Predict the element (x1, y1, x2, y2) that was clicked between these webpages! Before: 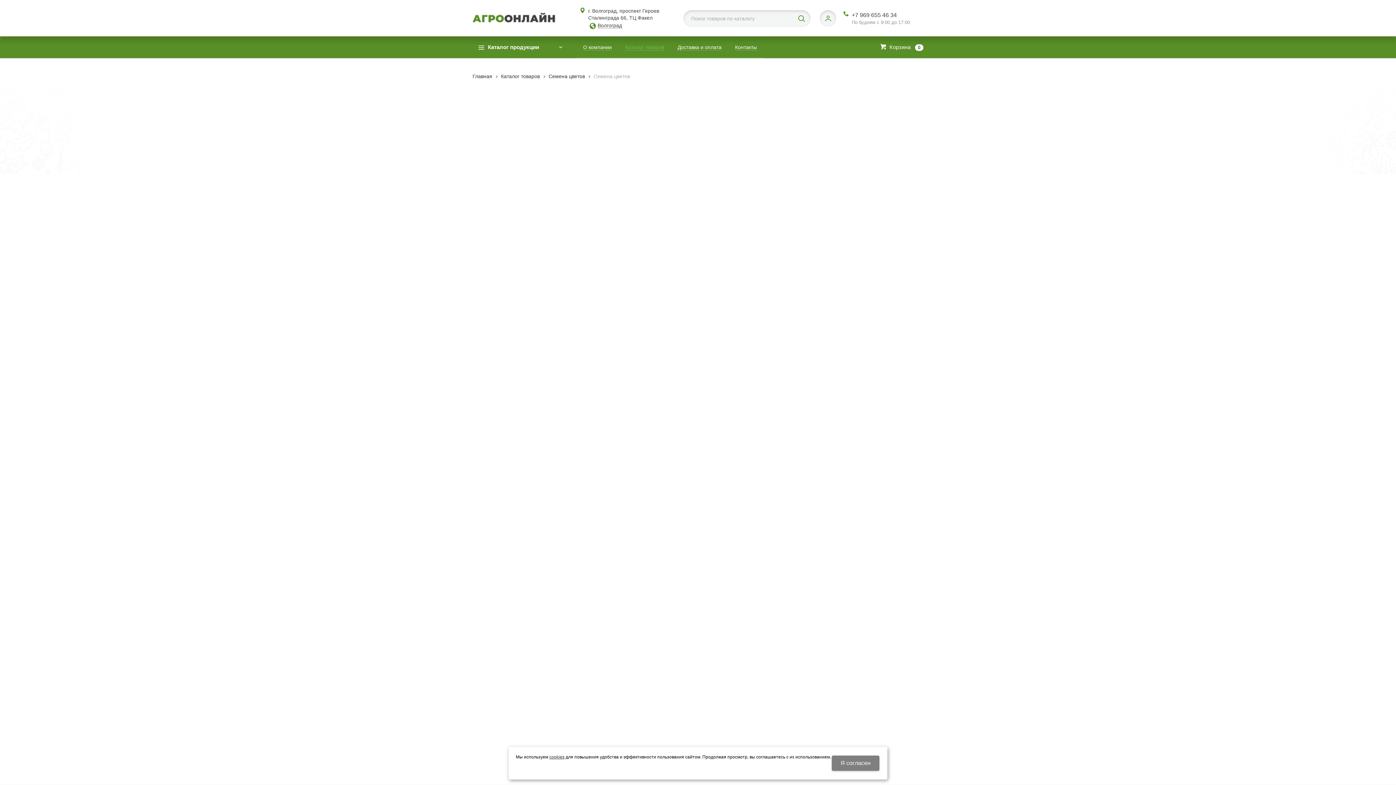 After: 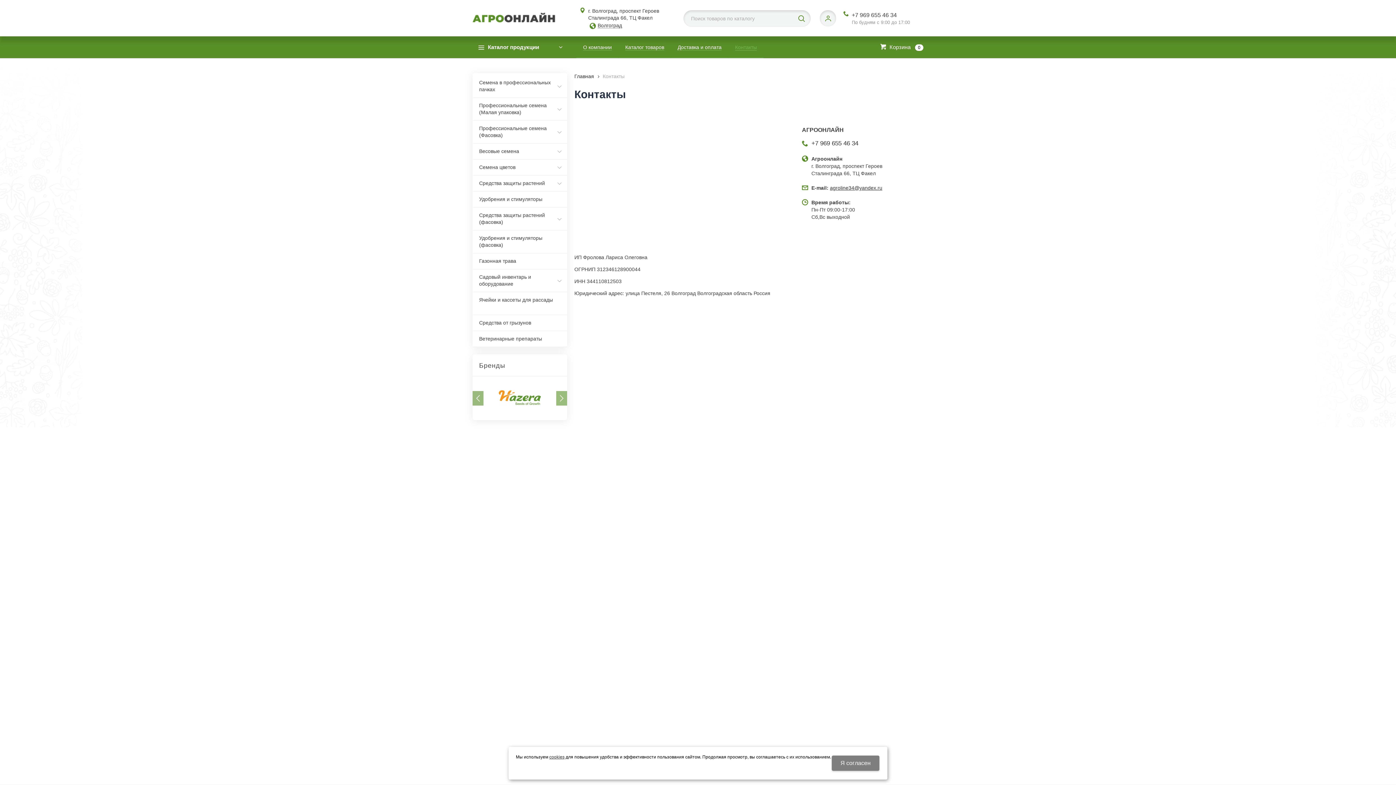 Action: bbox: (728, 36, 763, 58) label: Контакты